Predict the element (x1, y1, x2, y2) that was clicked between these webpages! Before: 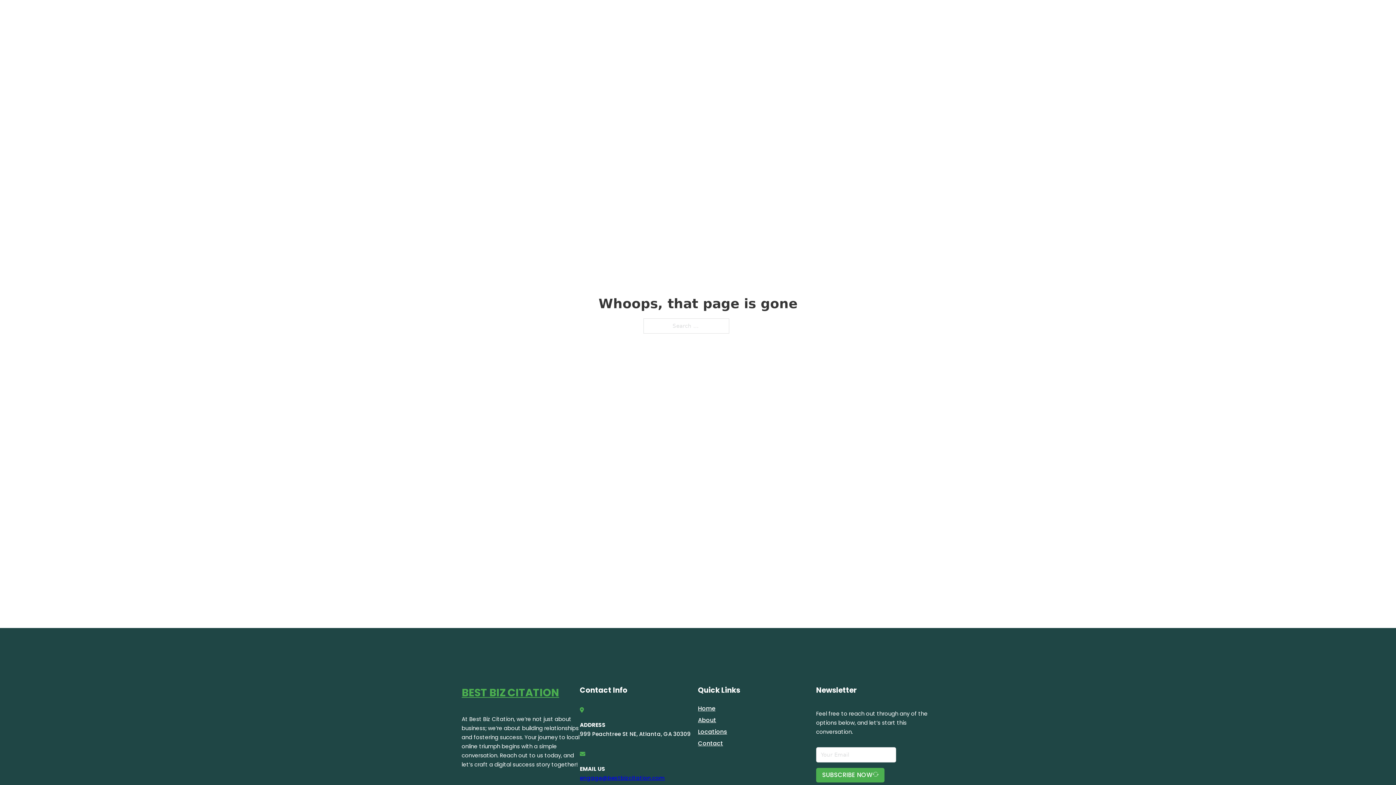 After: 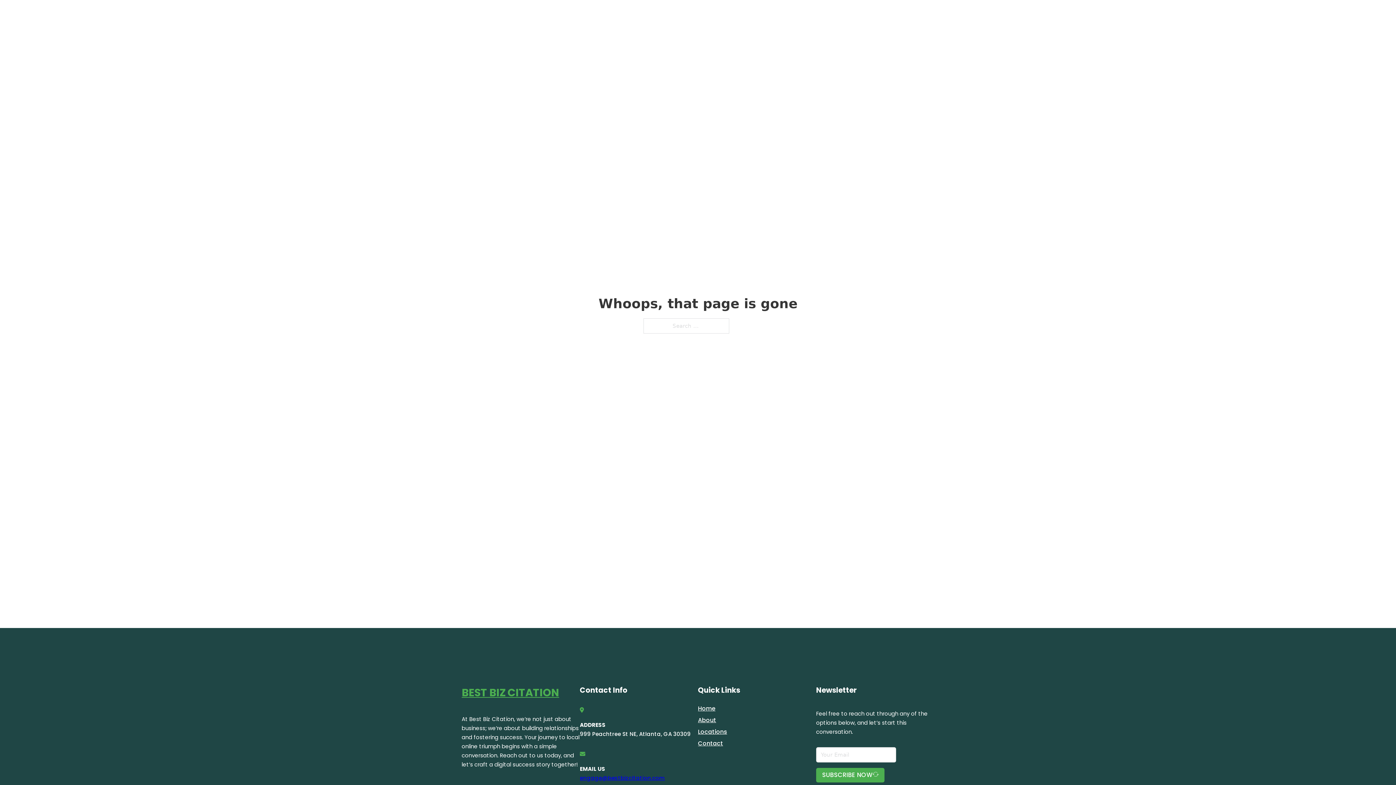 Action: bbox: (580, 774, 665, 782) label: engage@bestbizcitation.com